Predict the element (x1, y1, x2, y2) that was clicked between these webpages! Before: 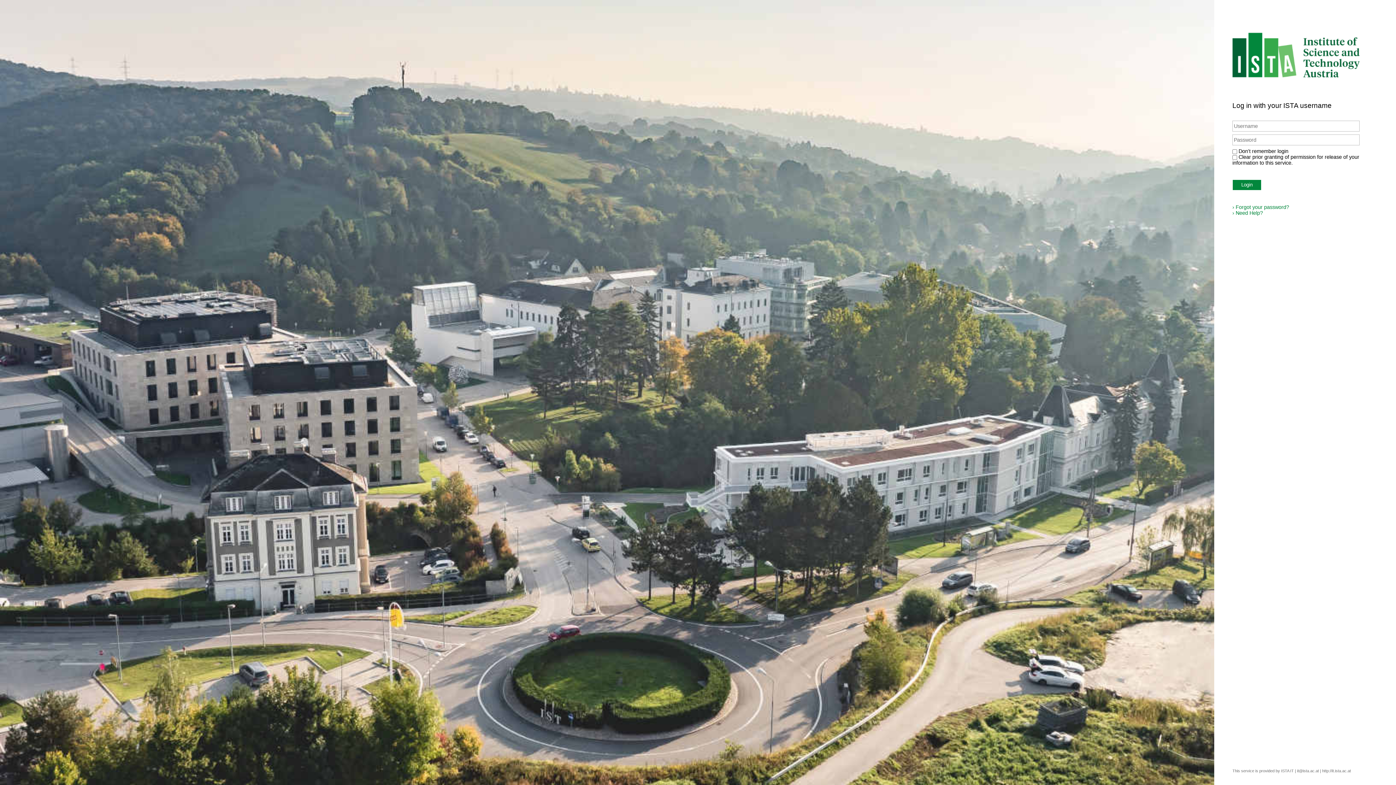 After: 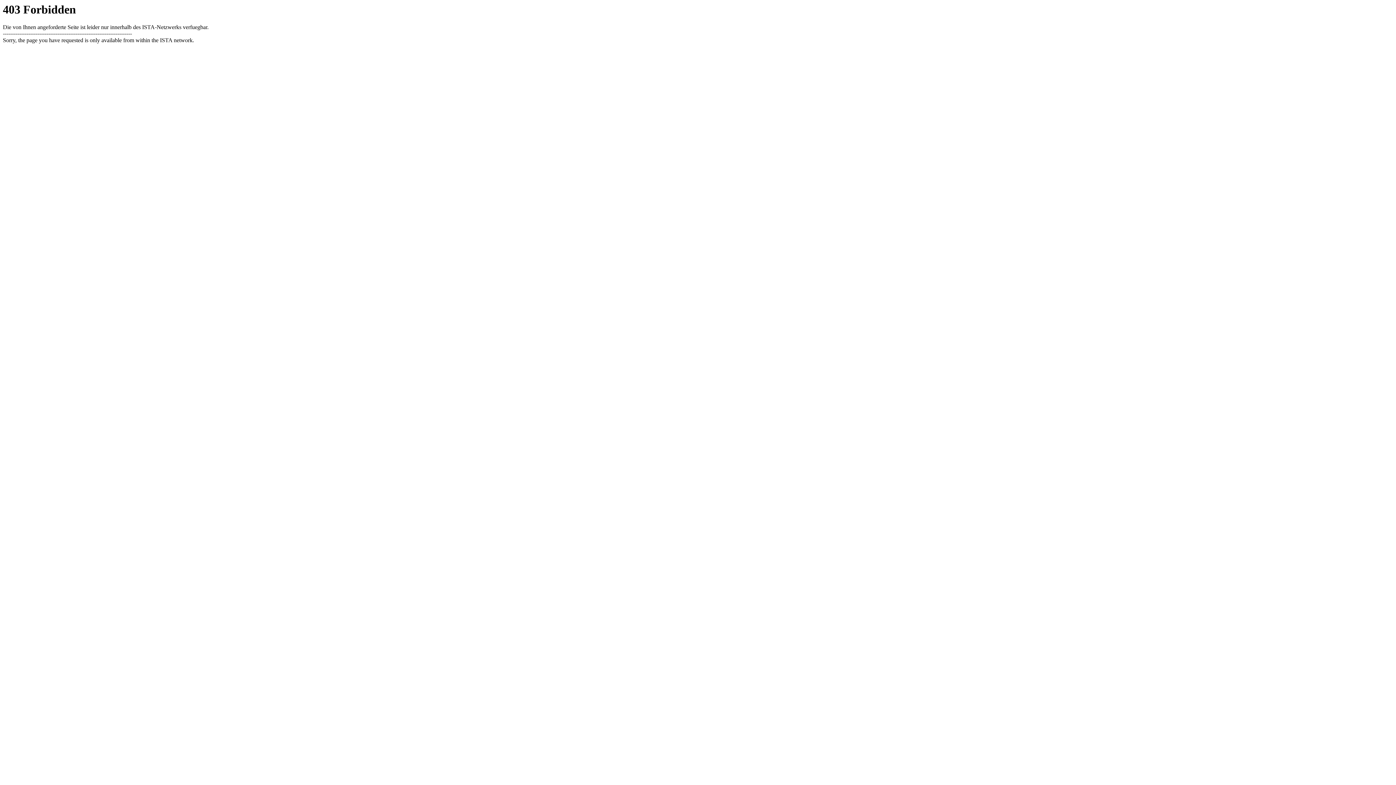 Action: bbox: (1232, 210, 1263, 216) label: › Need Help?